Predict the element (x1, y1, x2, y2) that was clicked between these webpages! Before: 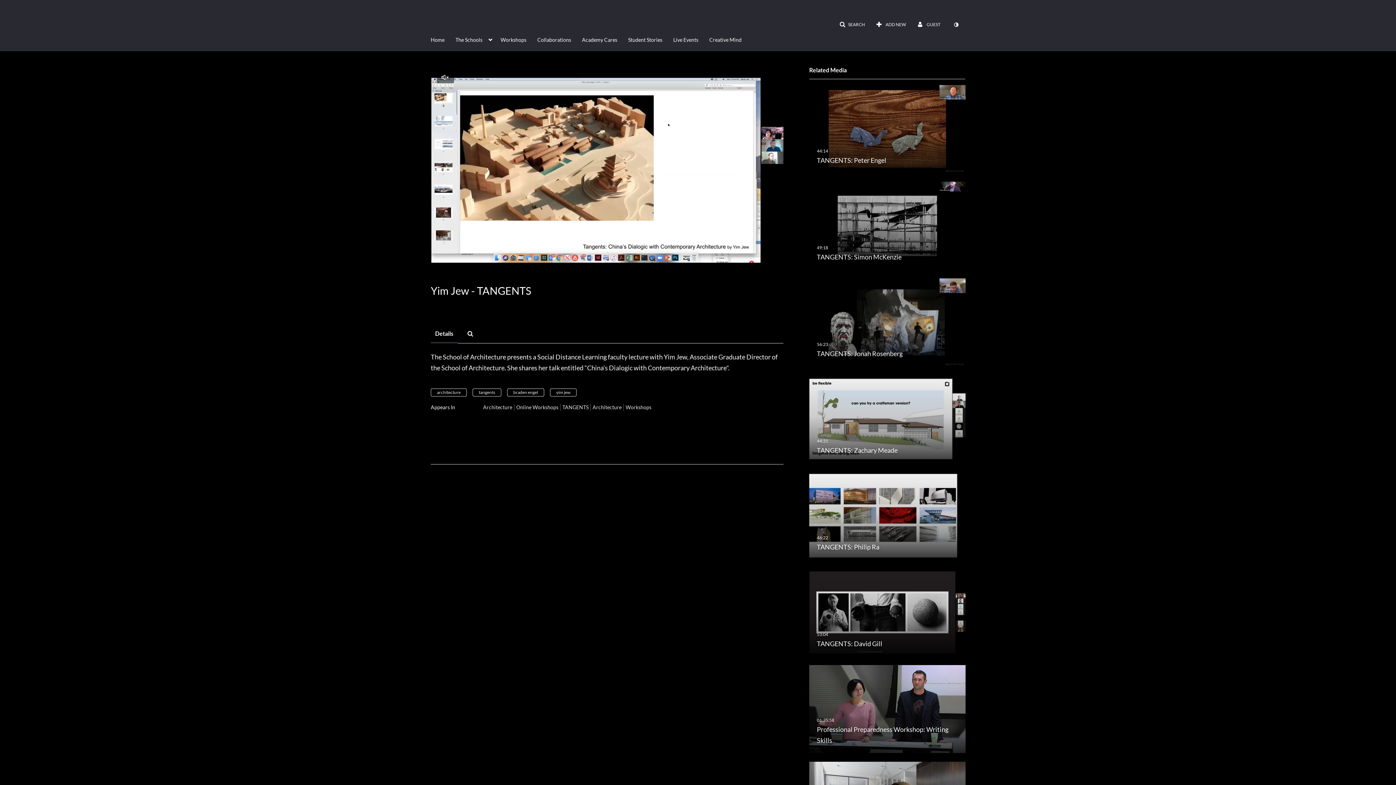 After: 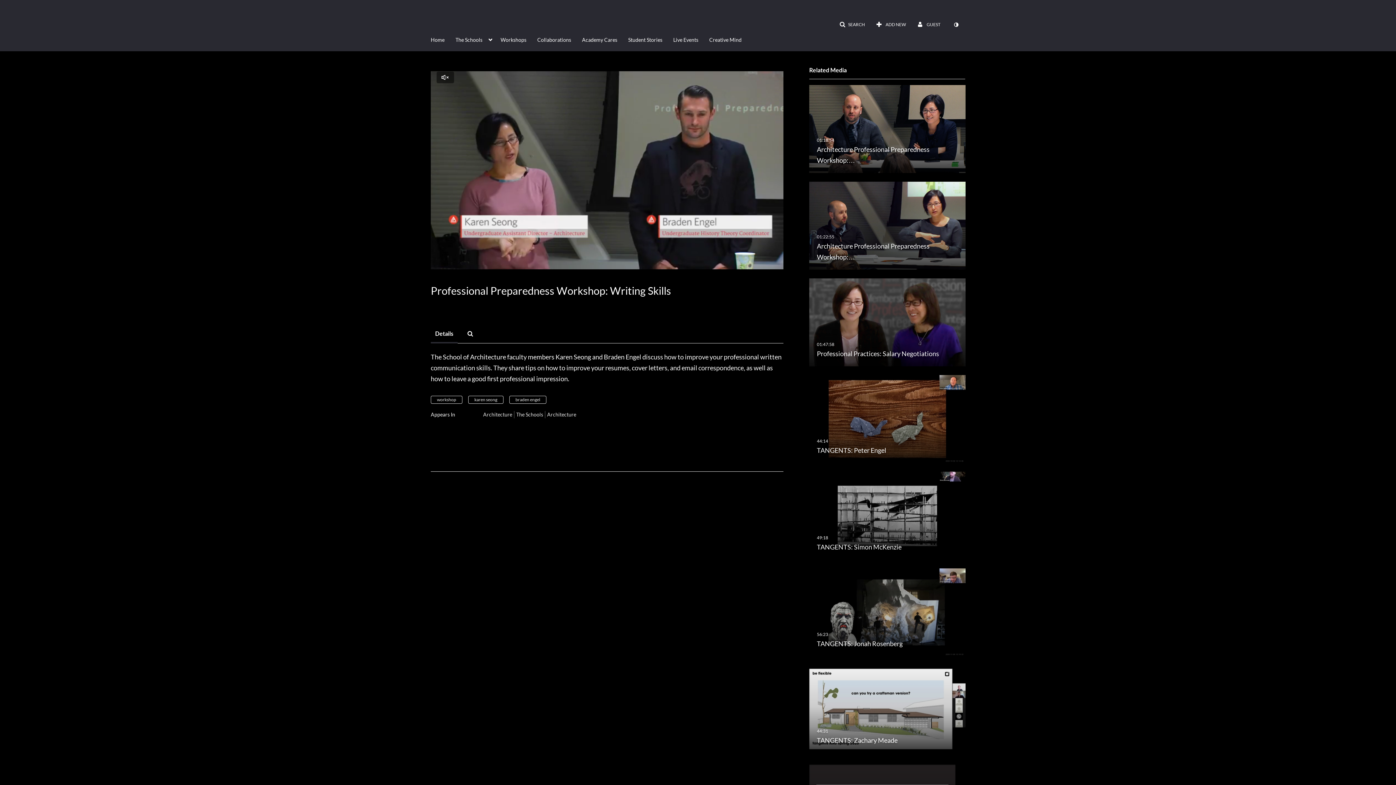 Action: bbox: (809, 706, 965, 711) label: Professional Preparedness Workshop: Writing Skills
01:35:58

Professional Preparedness Workshop: Writing Skills